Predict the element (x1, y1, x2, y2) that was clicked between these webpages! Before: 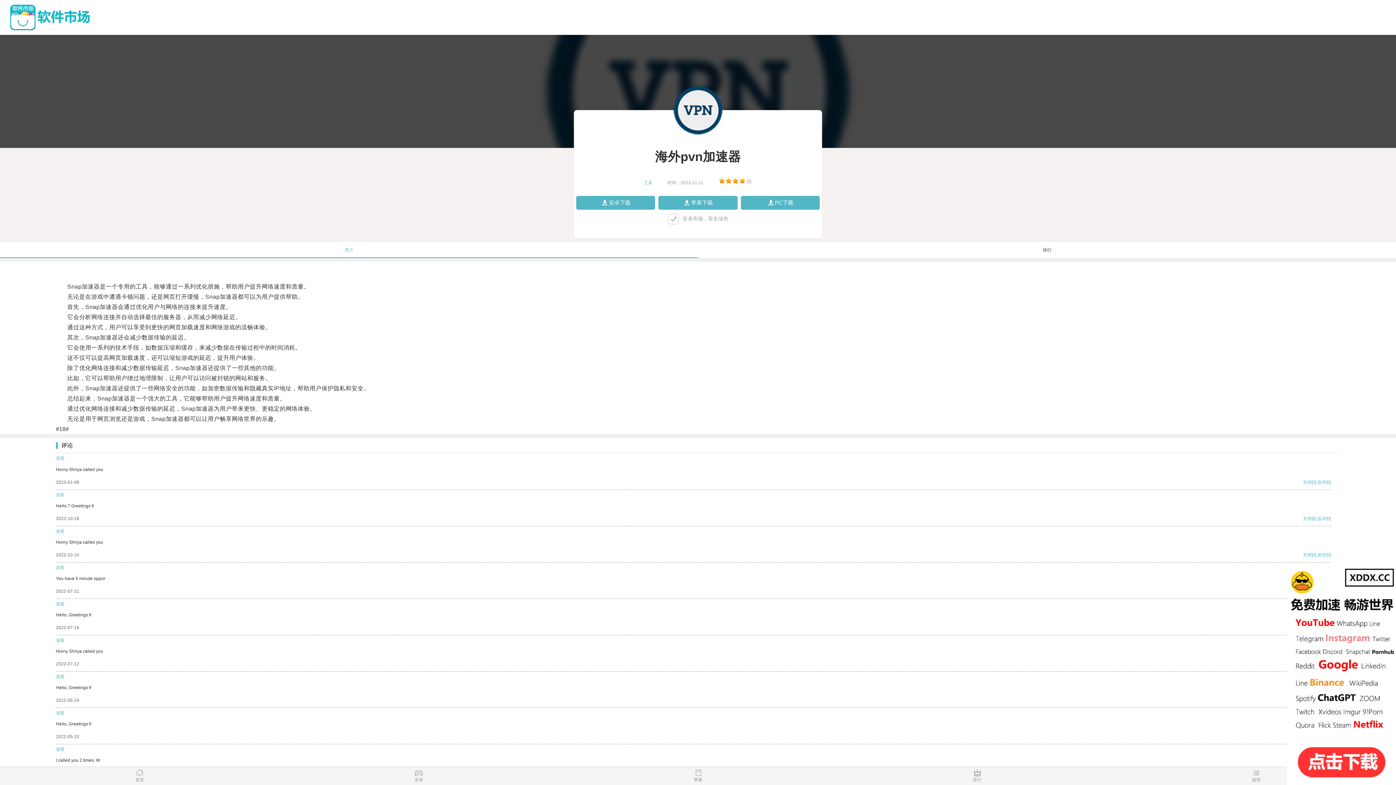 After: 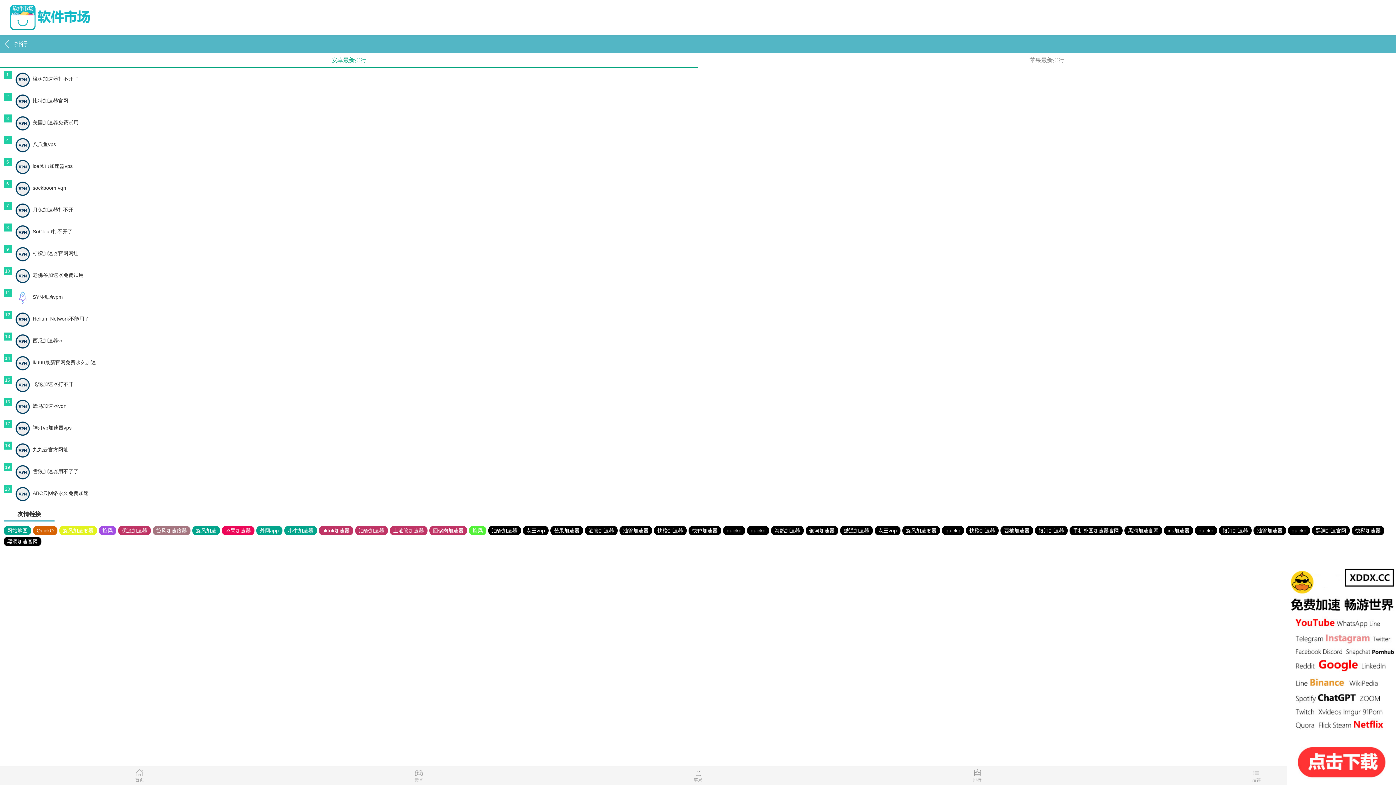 Action: label: 排行 bbox: (837, 769, 1117, 785)